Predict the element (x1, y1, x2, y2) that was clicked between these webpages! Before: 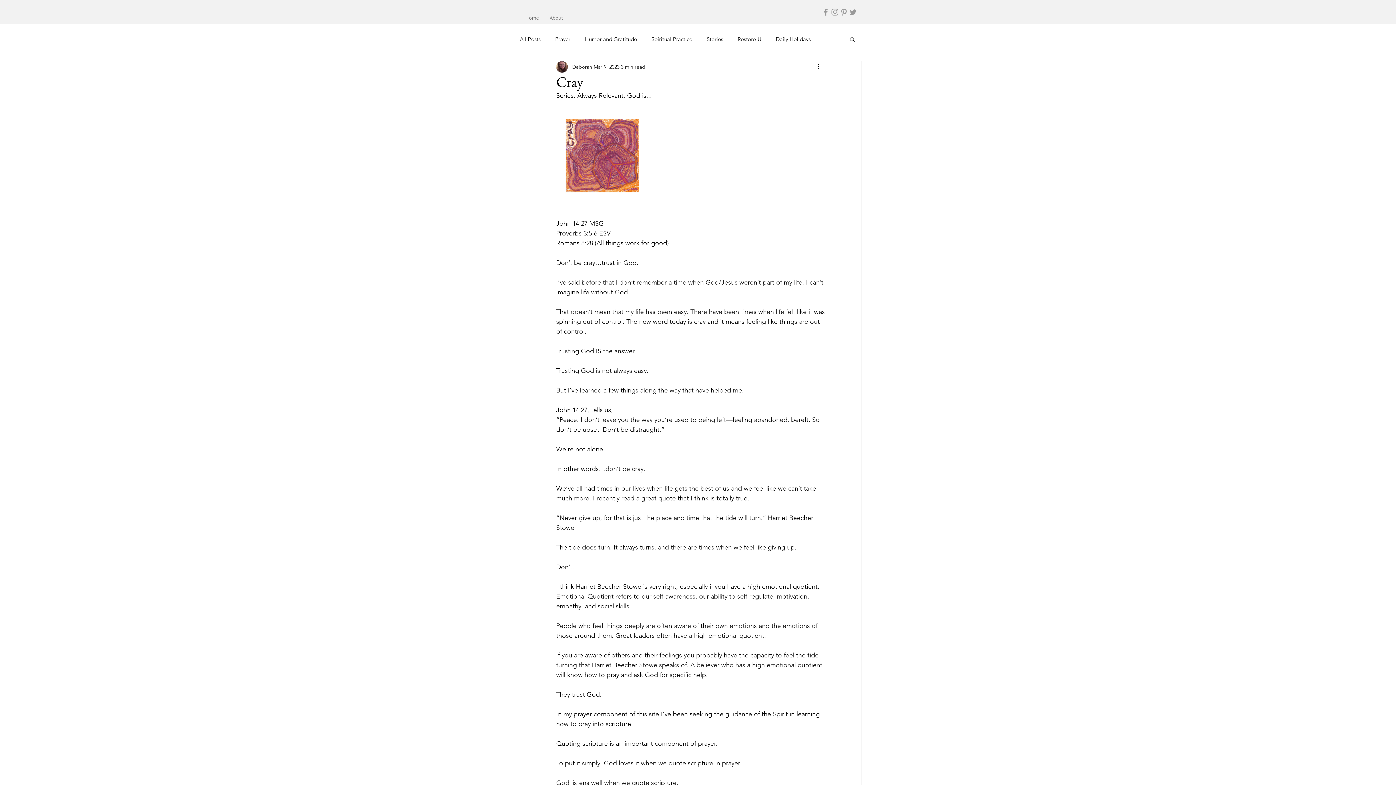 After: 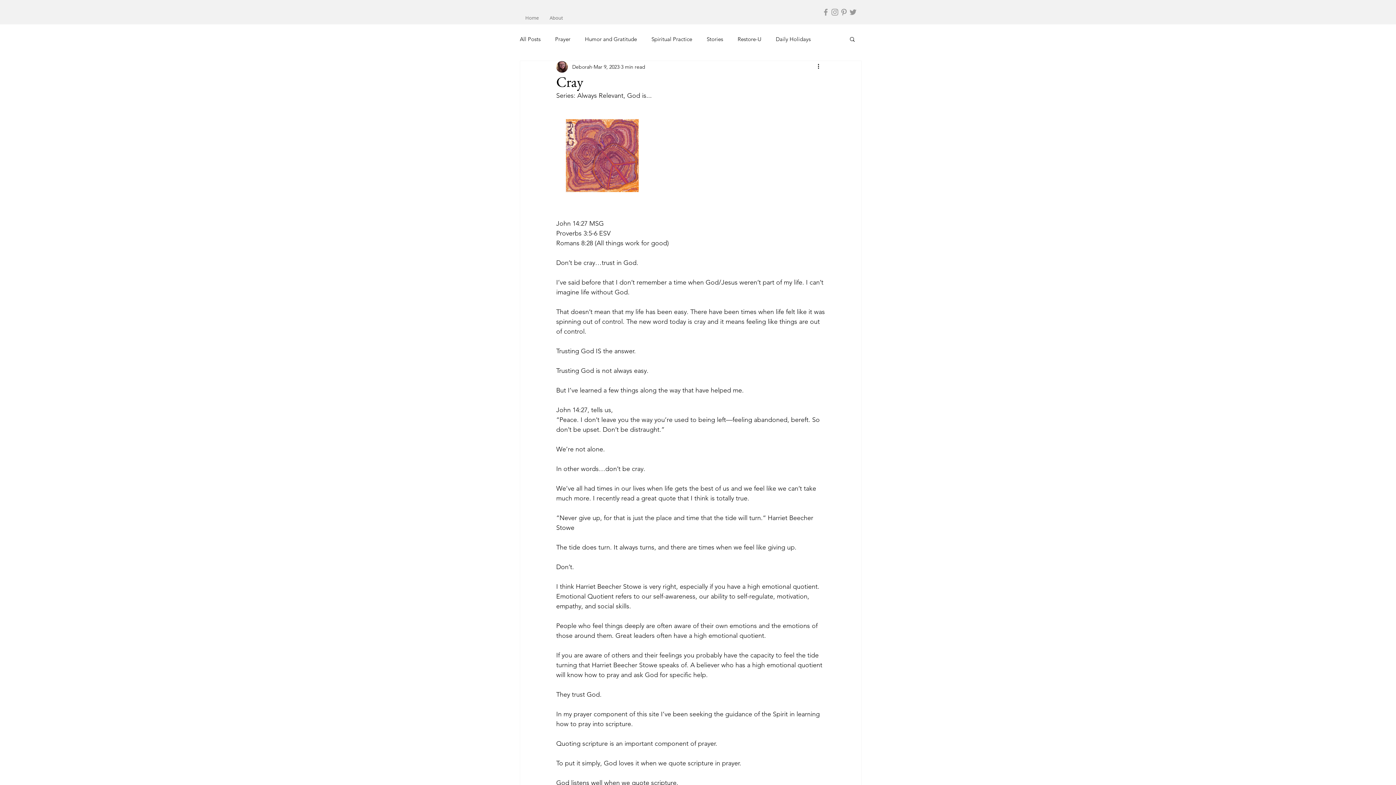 Action: bbox: (821, 7, 830, 16) label: Facebook